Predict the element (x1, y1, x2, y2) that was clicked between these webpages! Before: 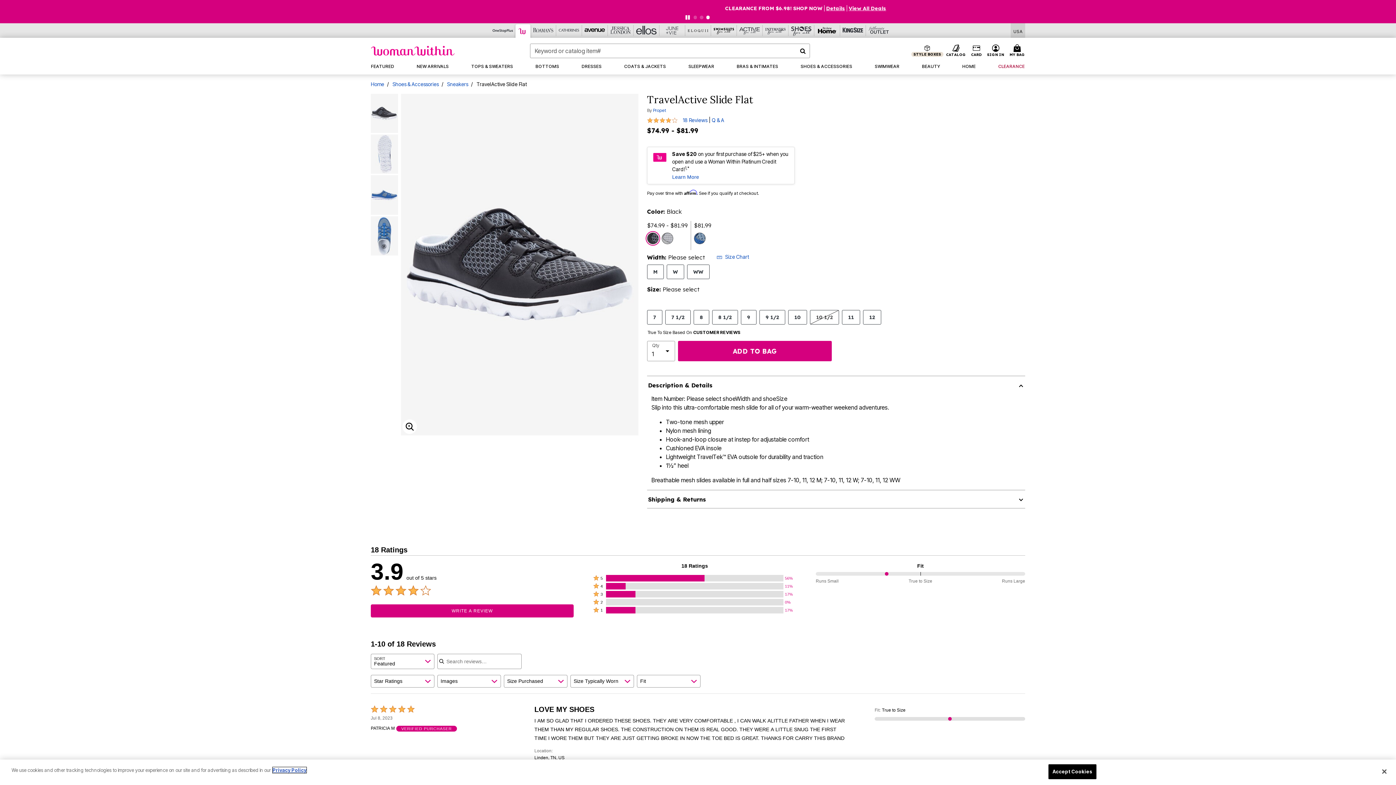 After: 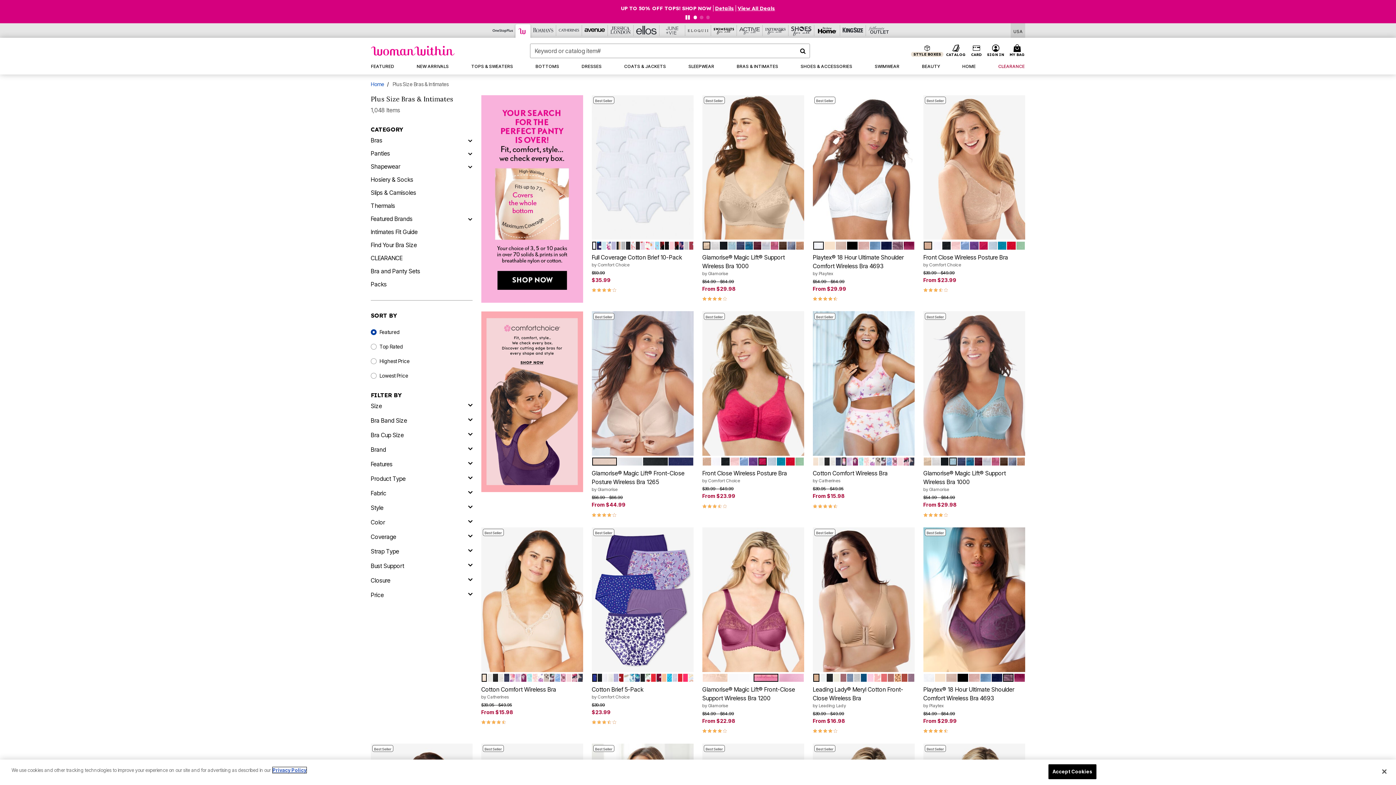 Action: bbox: (732, 58, 783, 74) label: BRAS & INTIMATES